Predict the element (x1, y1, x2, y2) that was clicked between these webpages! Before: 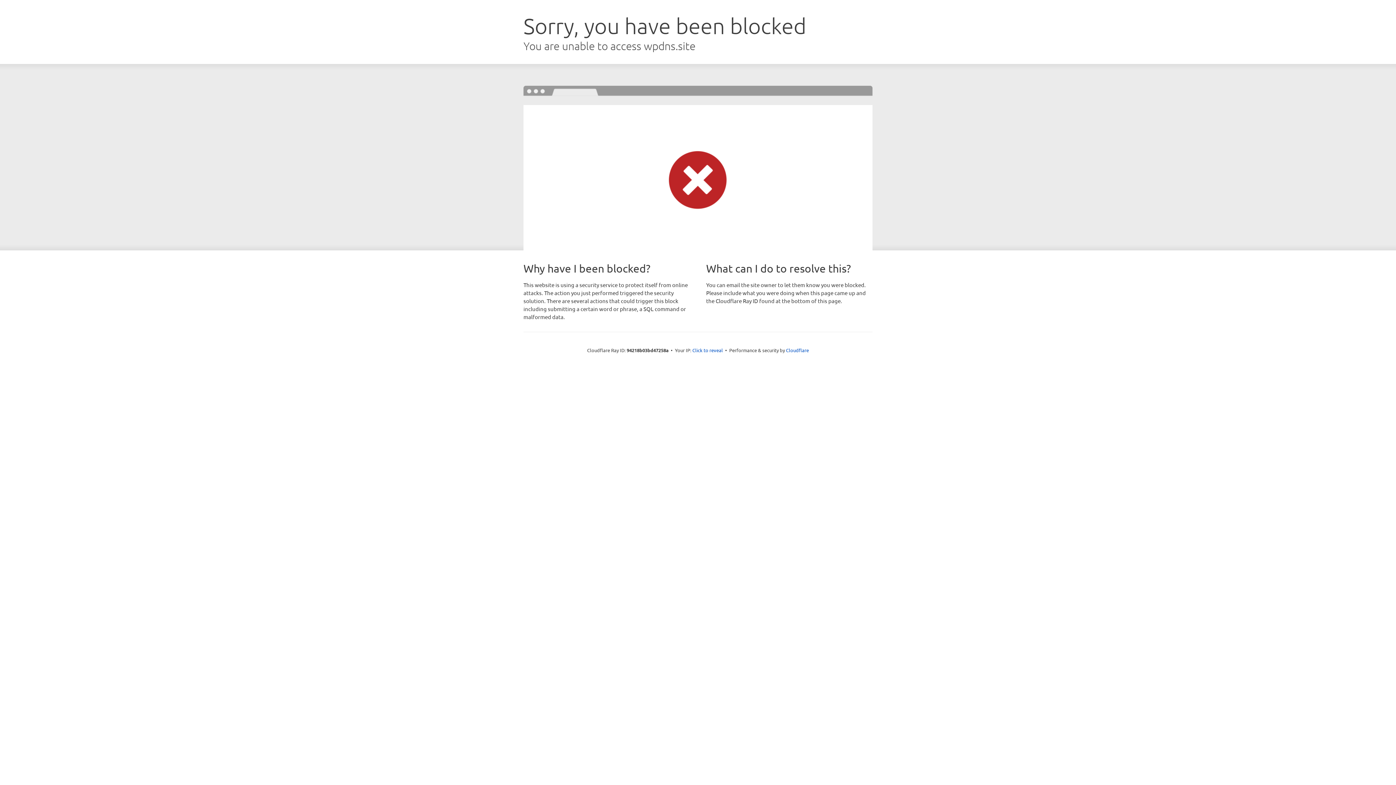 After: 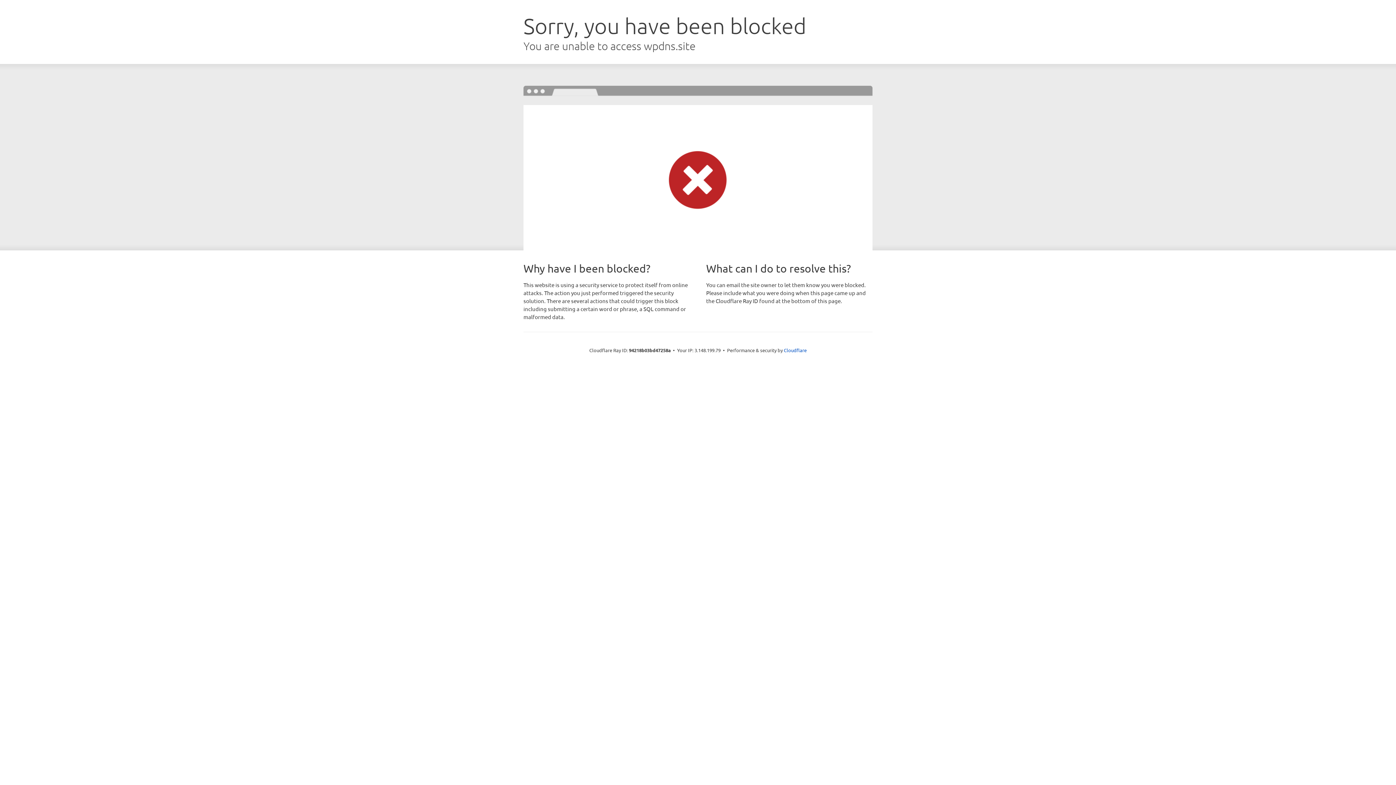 Action: label: Click to reveal bbox: (692, 346, 723, 353)